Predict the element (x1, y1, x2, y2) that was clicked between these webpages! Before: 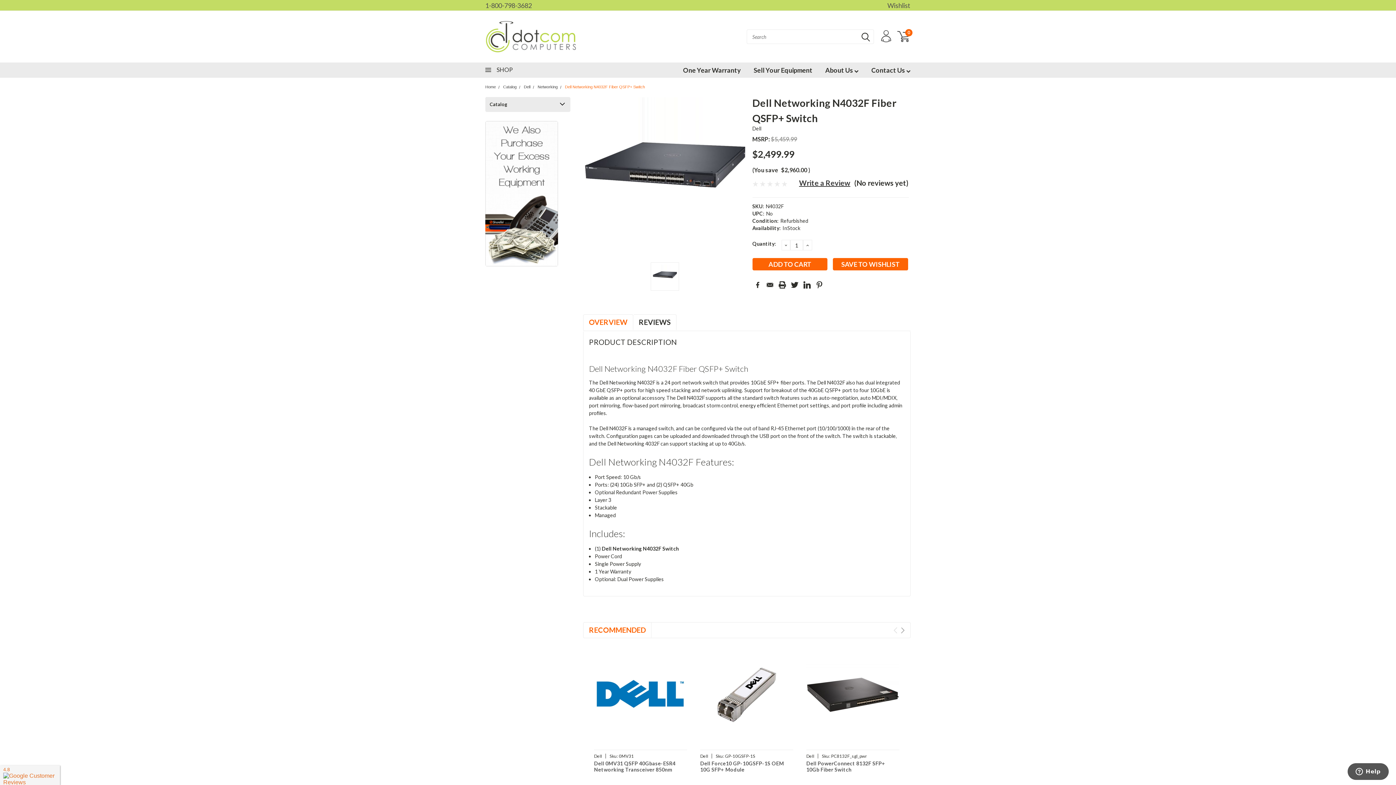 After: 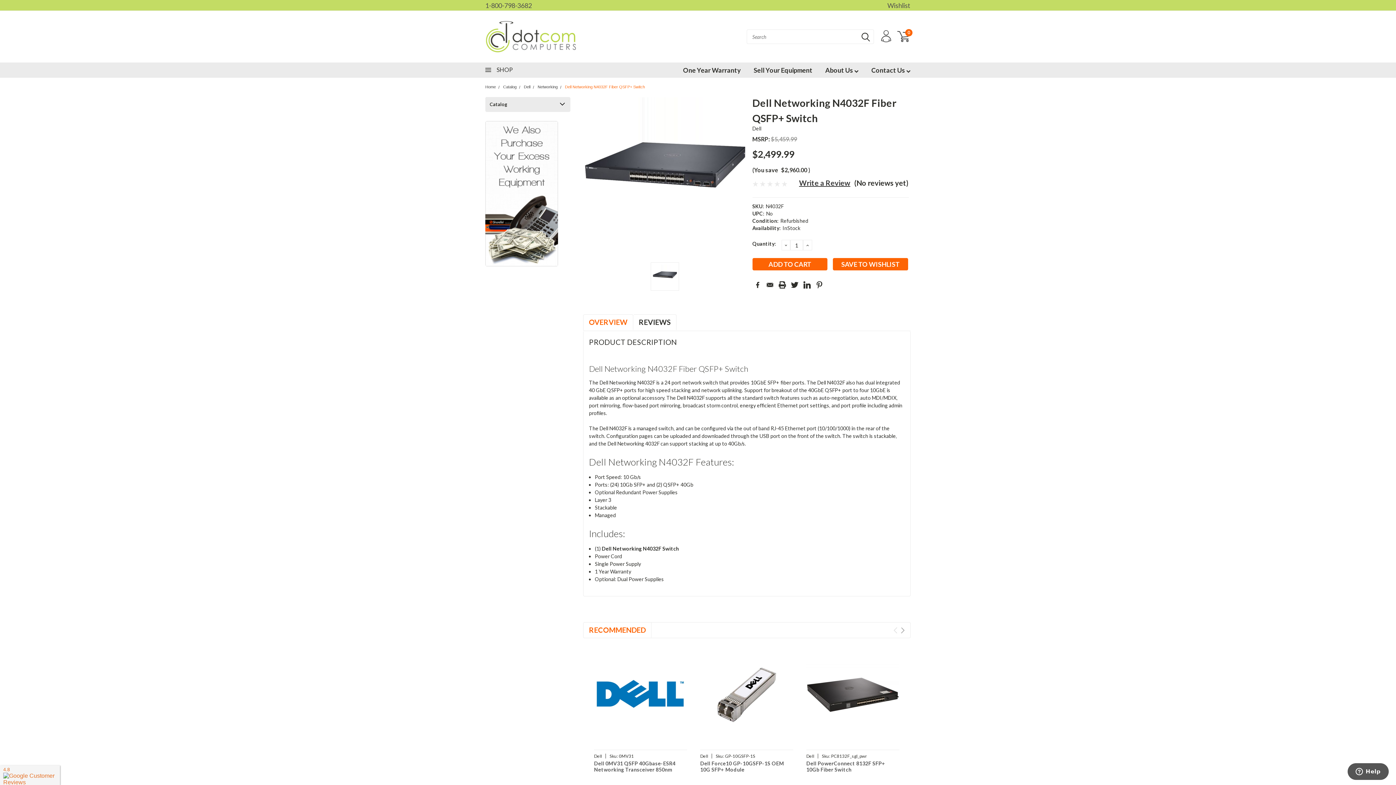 Action: label: DECREASE QUANTITY: bbox: (781, 240, 790, 250)